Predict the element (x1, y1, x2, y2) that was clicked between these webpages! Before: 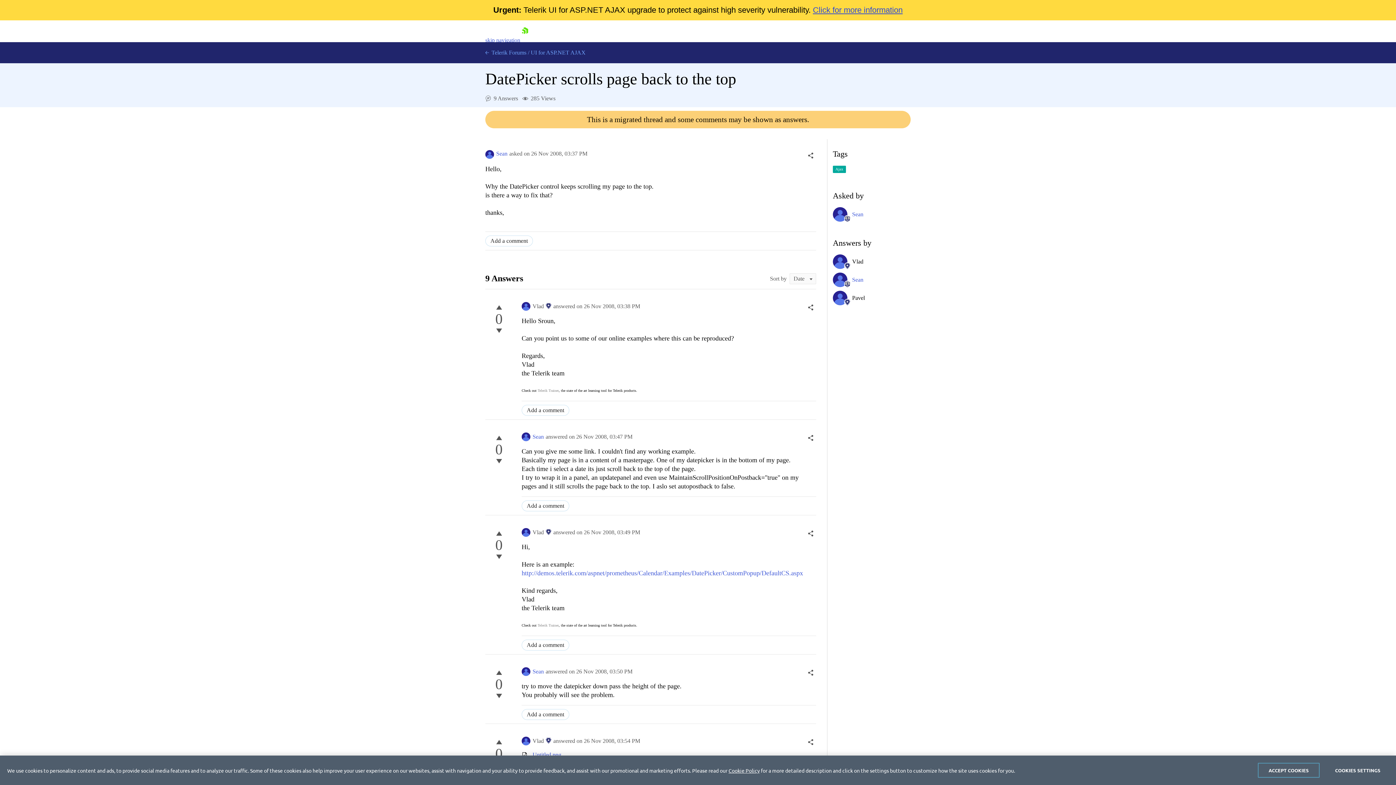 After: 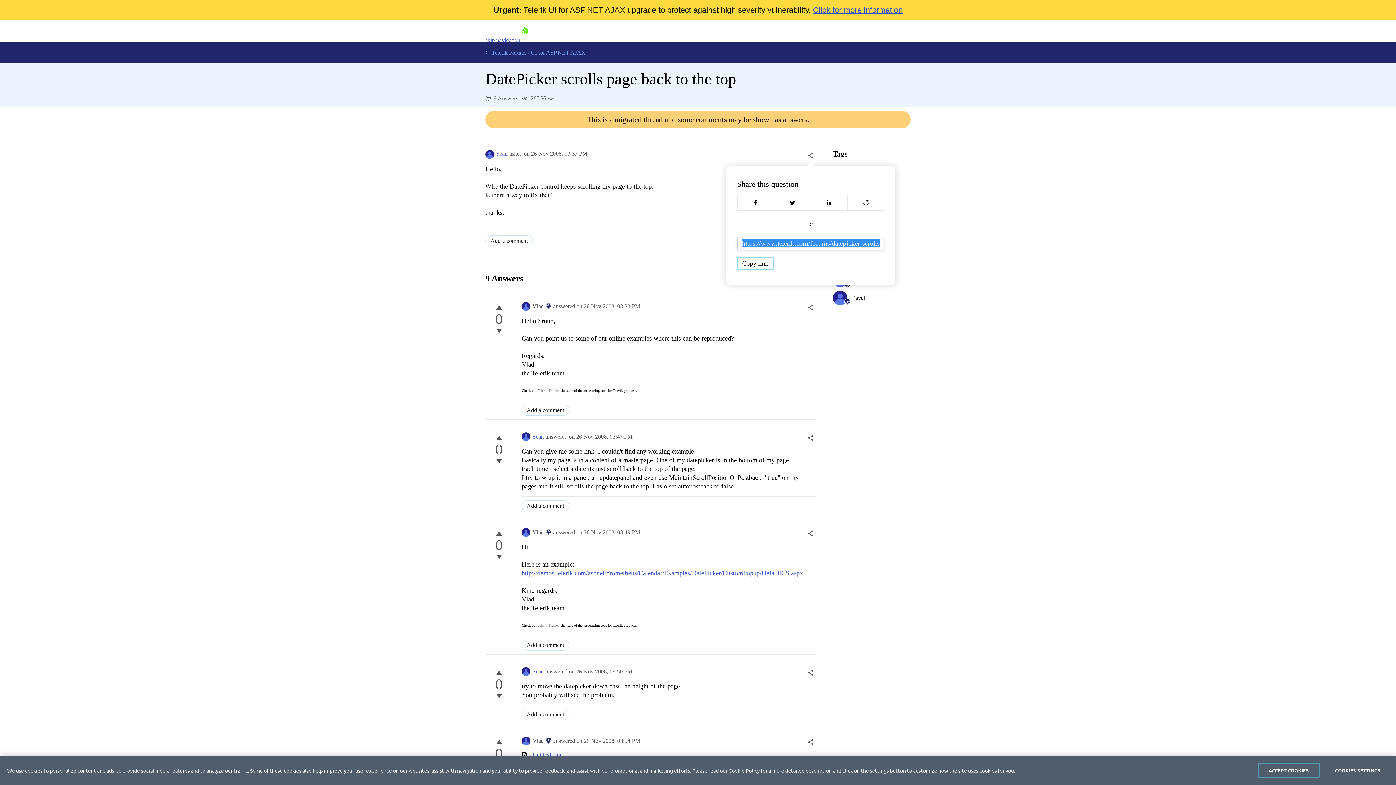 Action: bbox: (805, 150, 816, 161)